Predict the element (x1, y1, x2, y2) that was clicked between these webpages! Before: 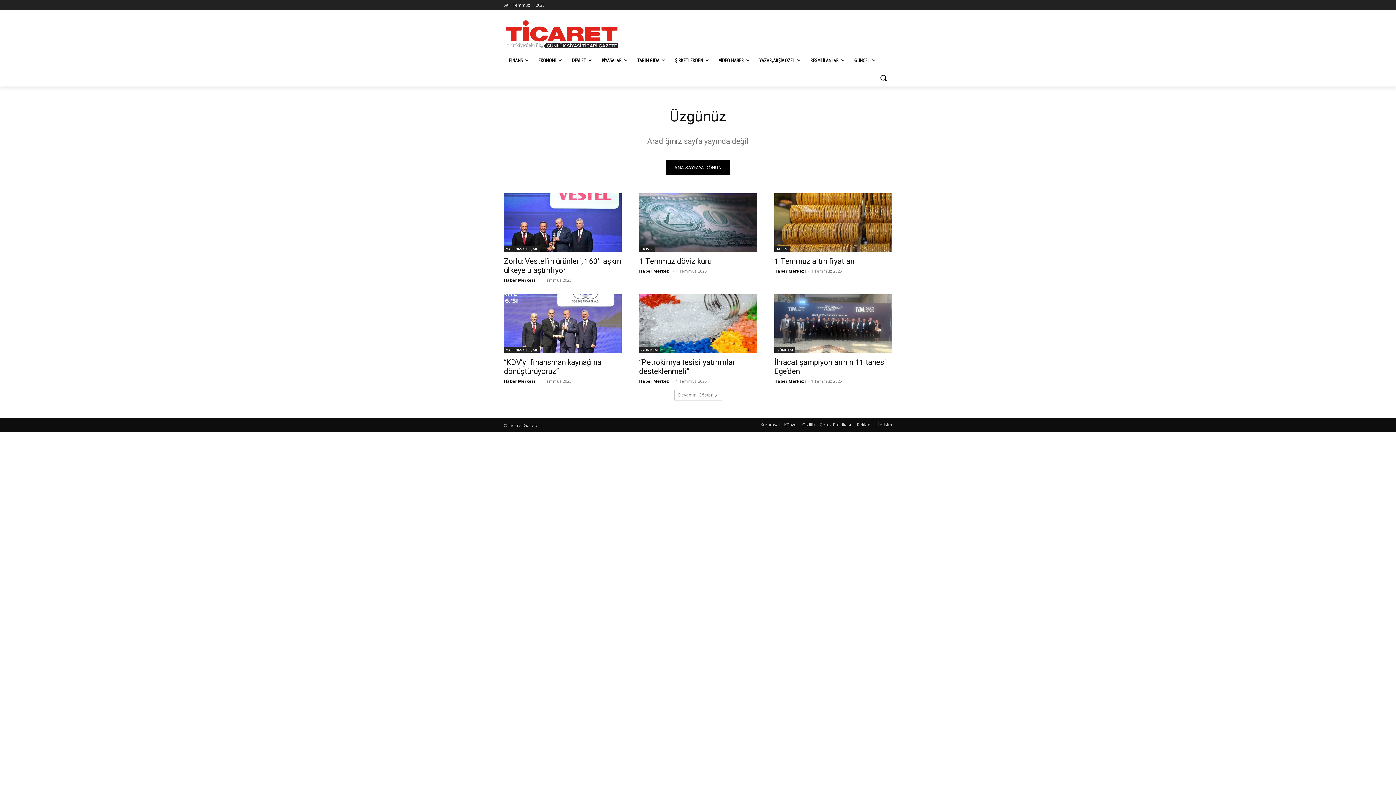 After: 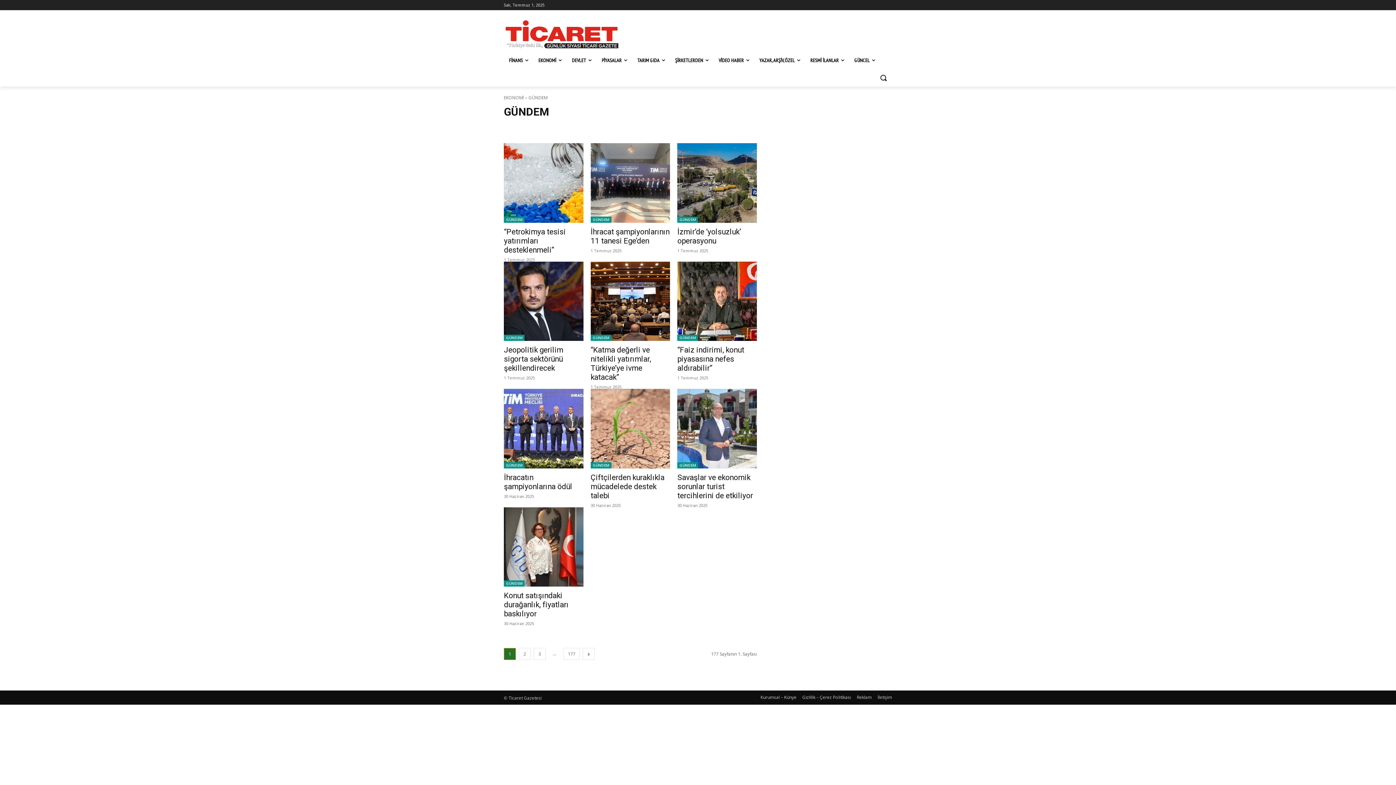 Action: bbox: (774, 347, 795, 353) label: GÜNDEM